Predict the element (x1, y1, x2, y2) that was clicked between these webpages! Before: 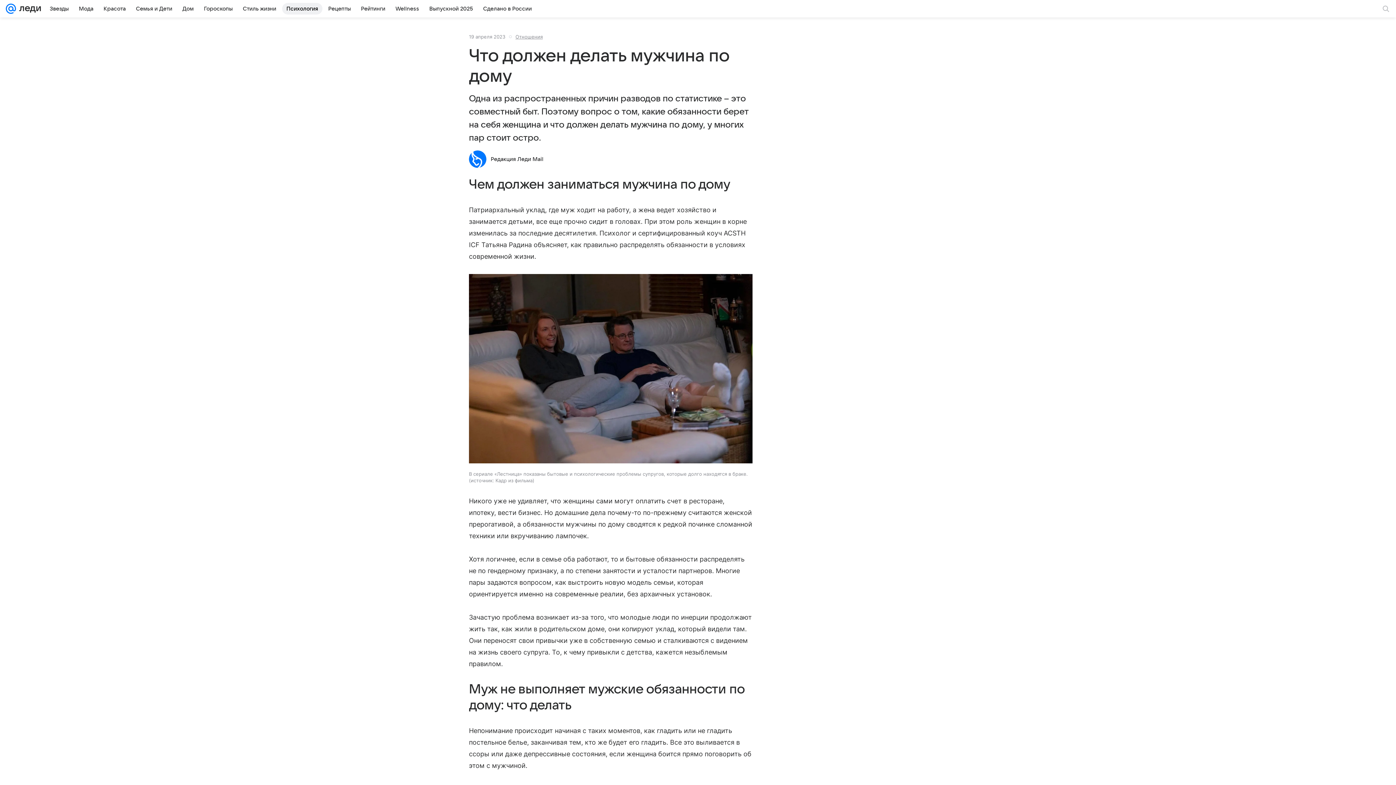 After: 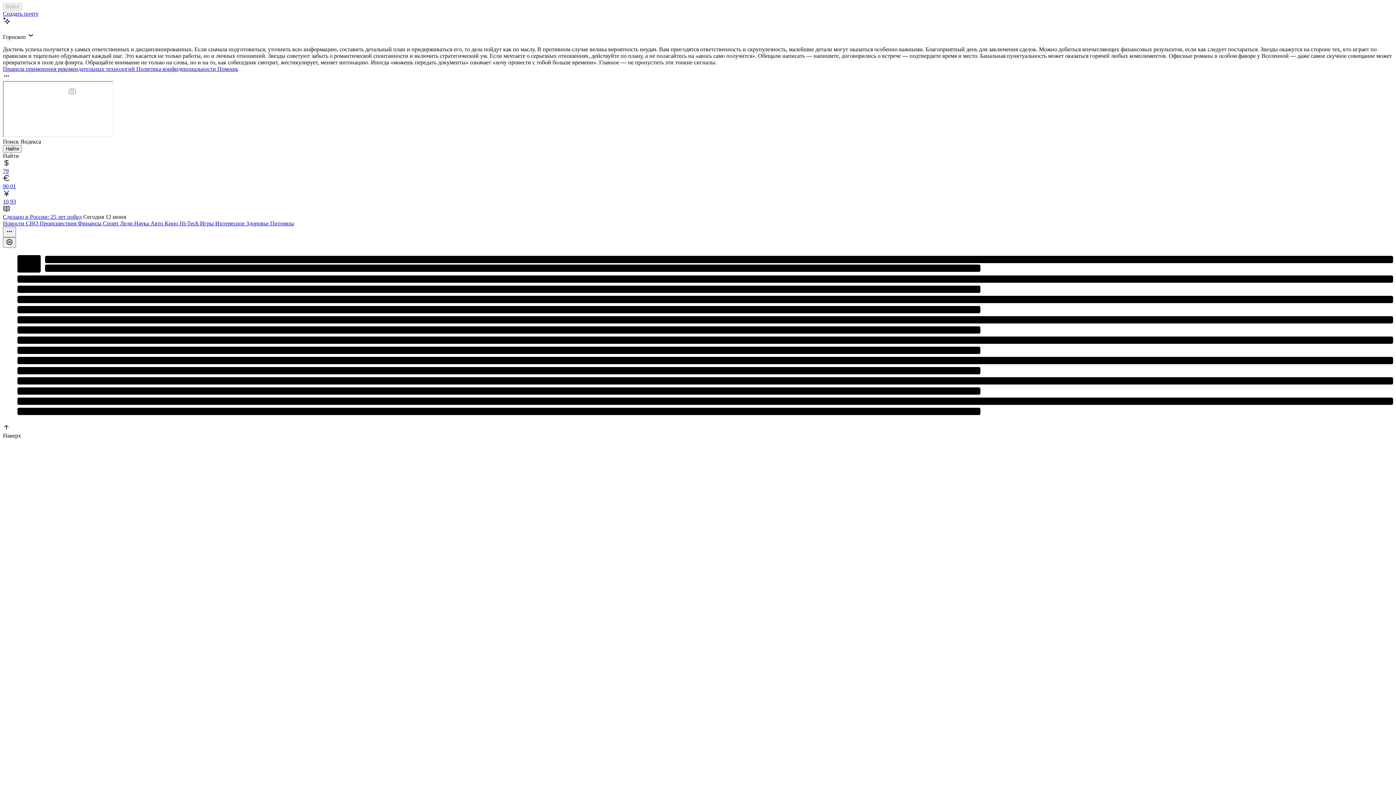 Action: bbox: (5, 0, 16, 17)